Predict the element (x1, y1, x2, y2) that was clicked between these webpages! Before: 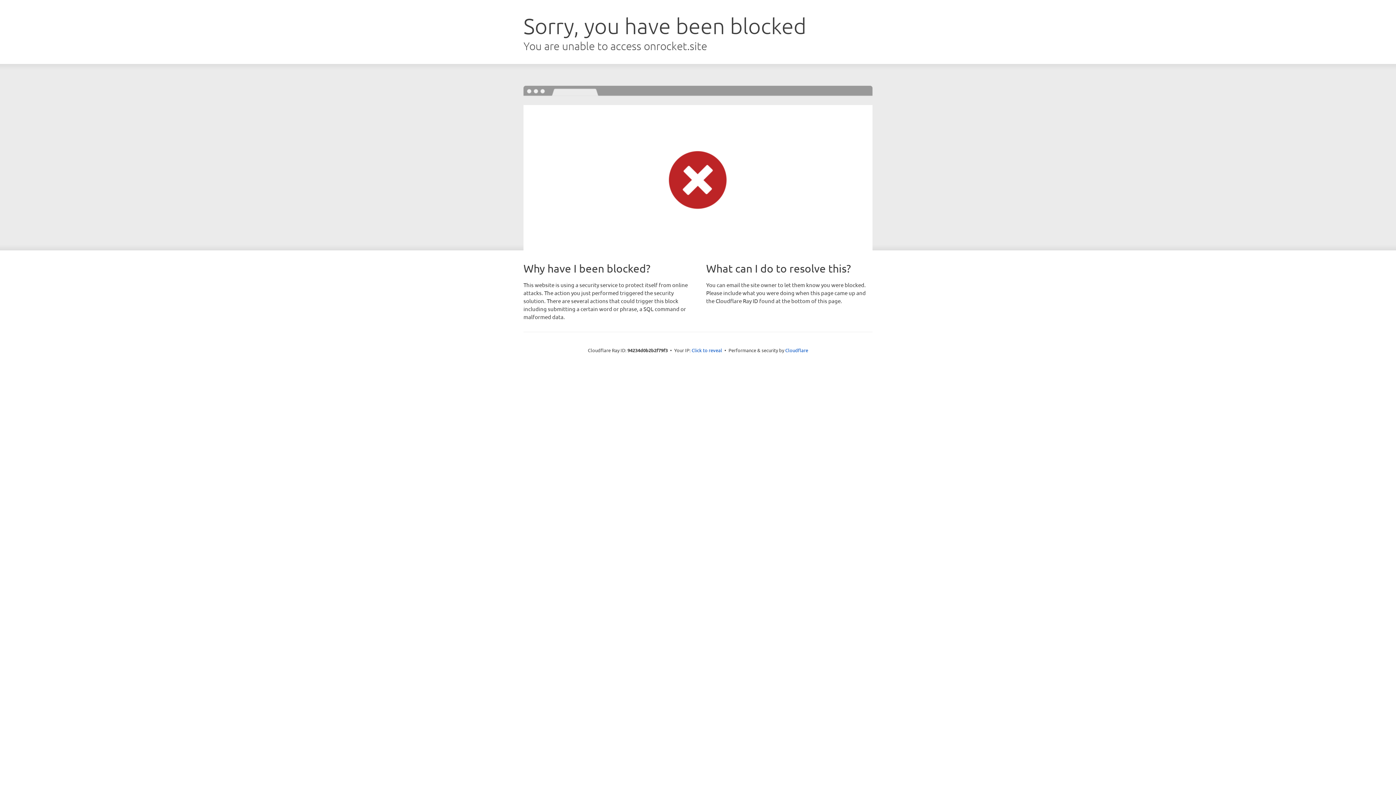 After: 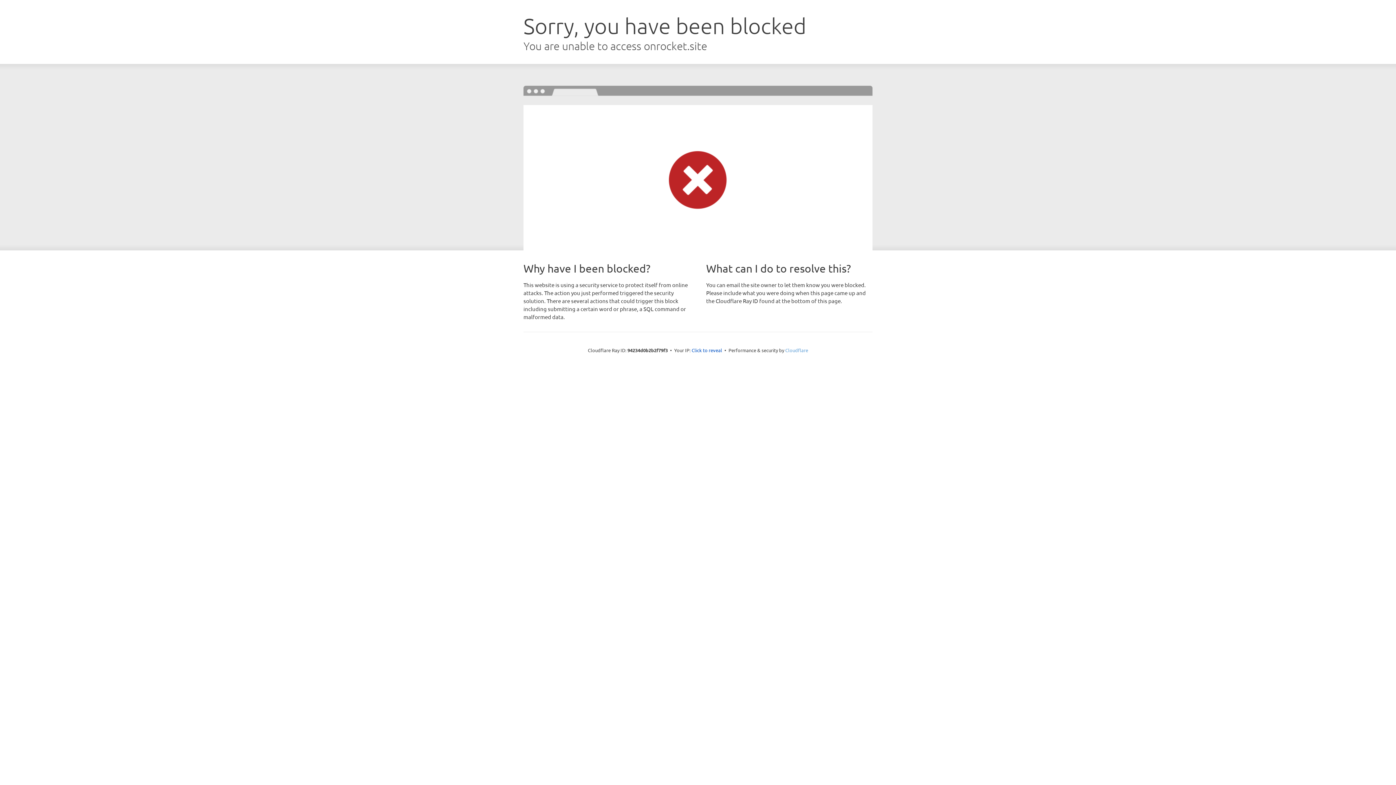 Action: label: Cloudflare bbox: (785, 347, 808, 353)